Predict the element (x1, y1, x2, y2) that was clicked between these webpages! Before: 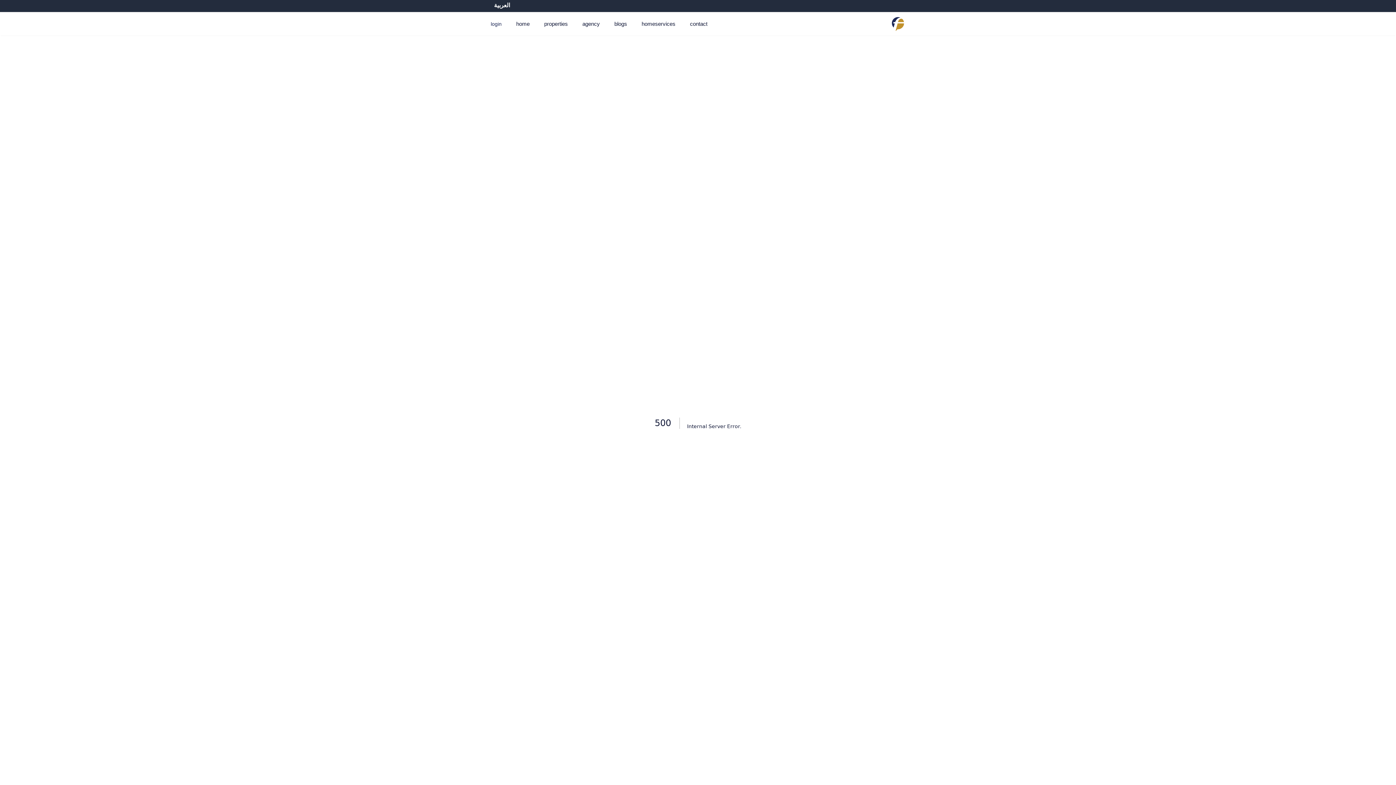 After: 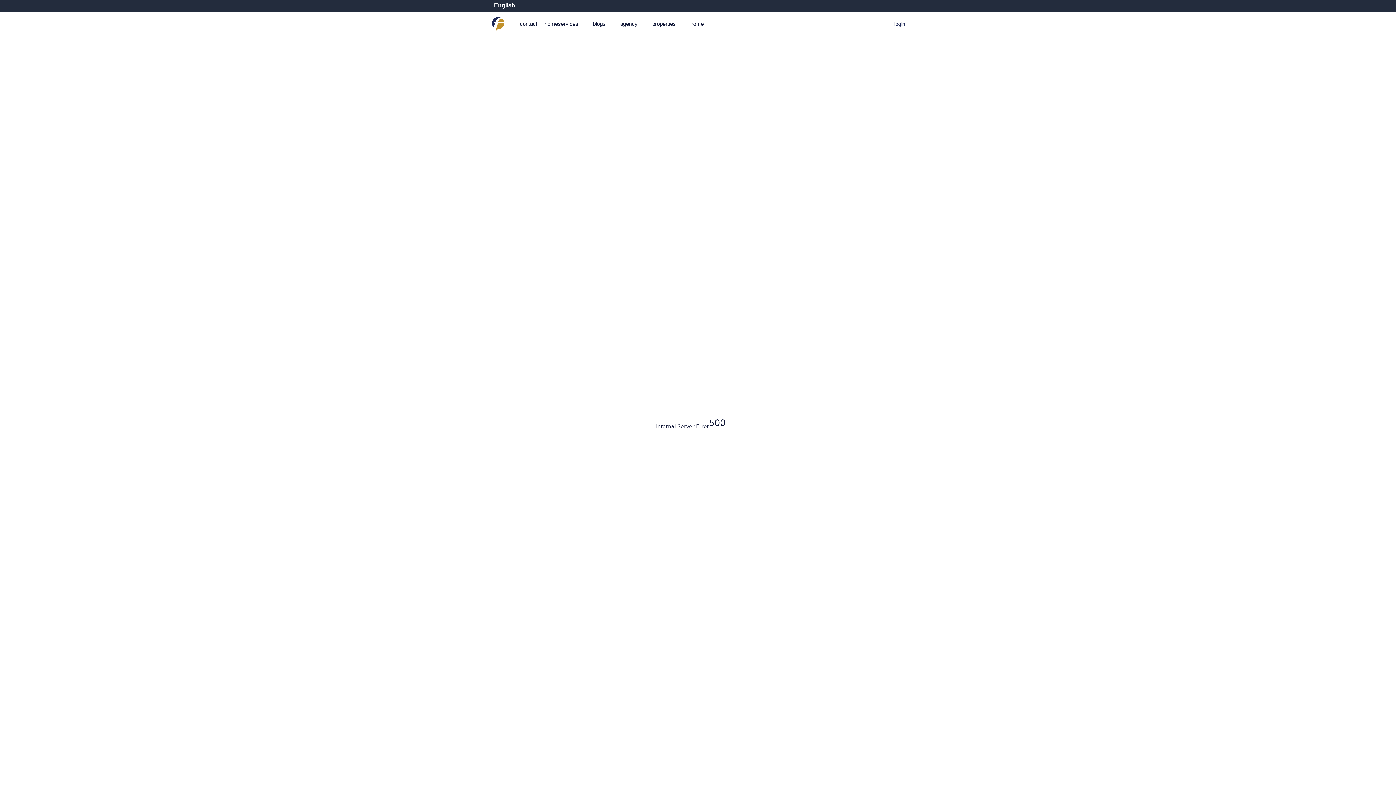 Action: label: العربية bbox: (493, 0, 510, 11)